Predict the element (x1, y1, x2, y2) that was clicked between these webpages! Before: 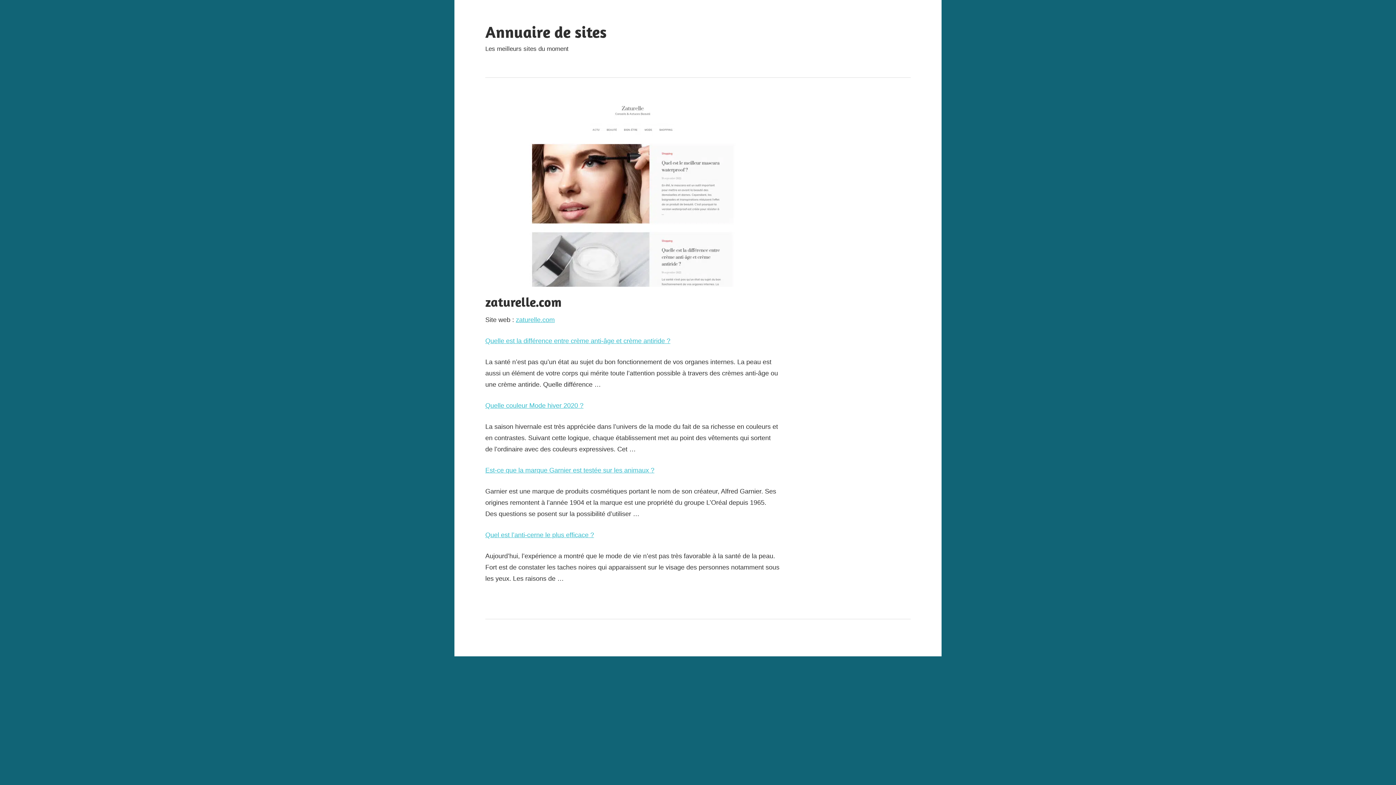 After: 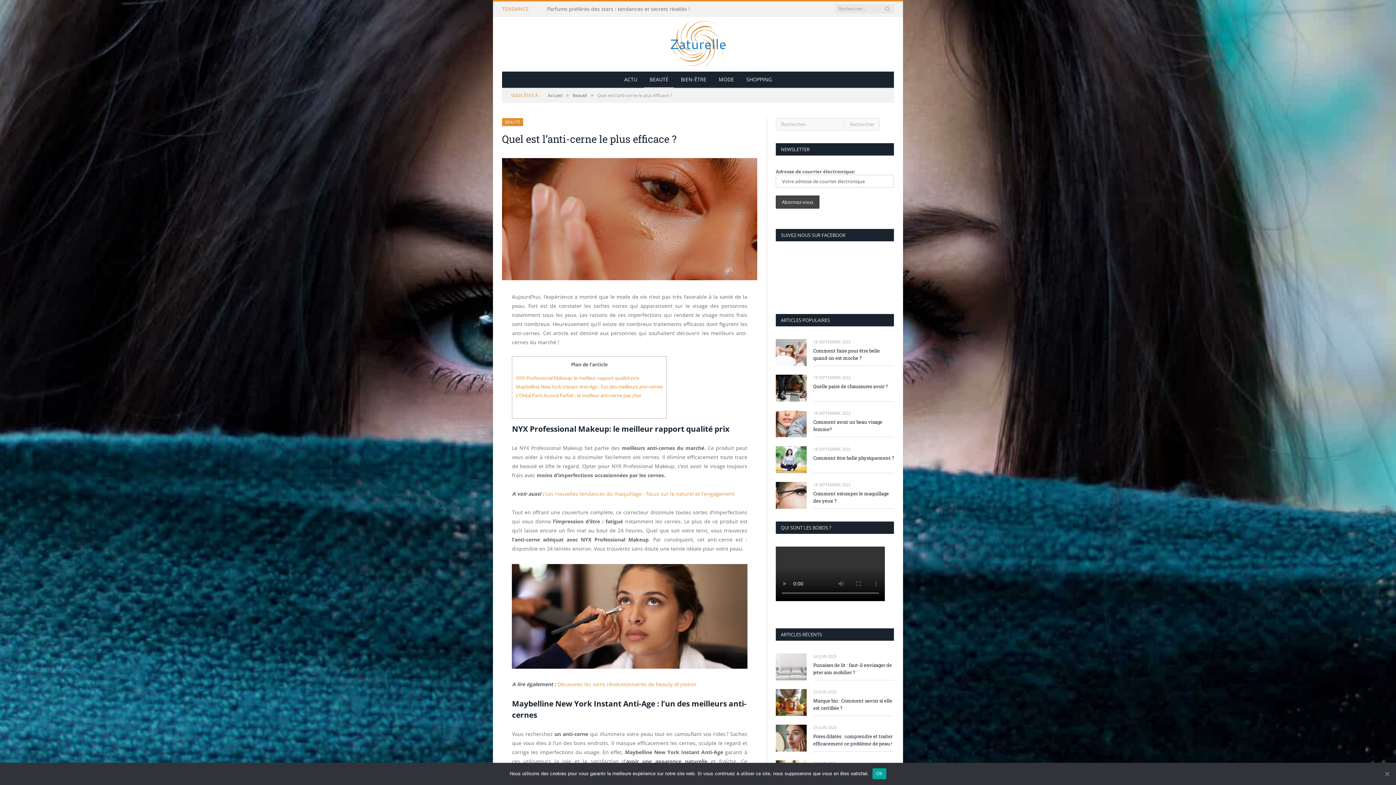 Action: bbox: (485, 531, 594, 538) label: Quel est l’anti-cerne le plus efficace ?